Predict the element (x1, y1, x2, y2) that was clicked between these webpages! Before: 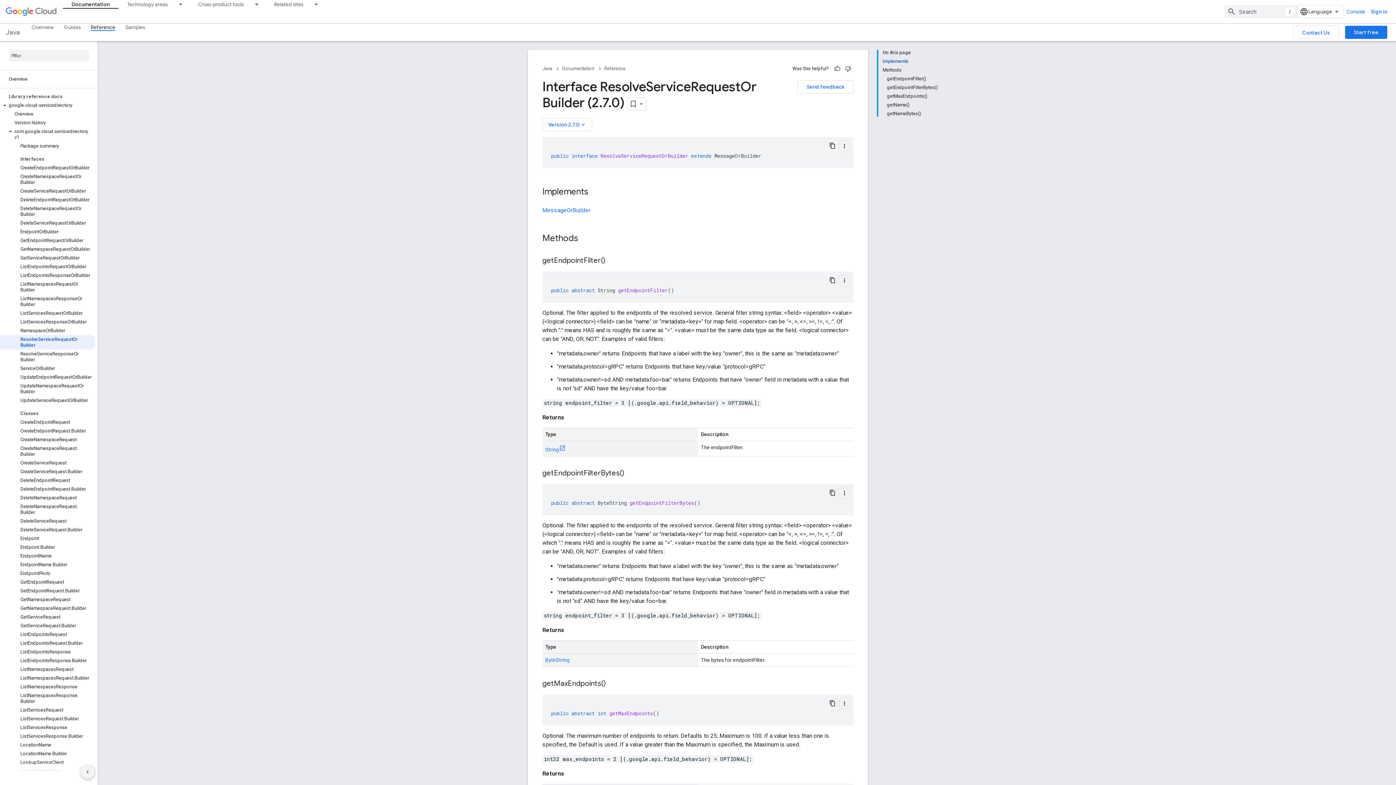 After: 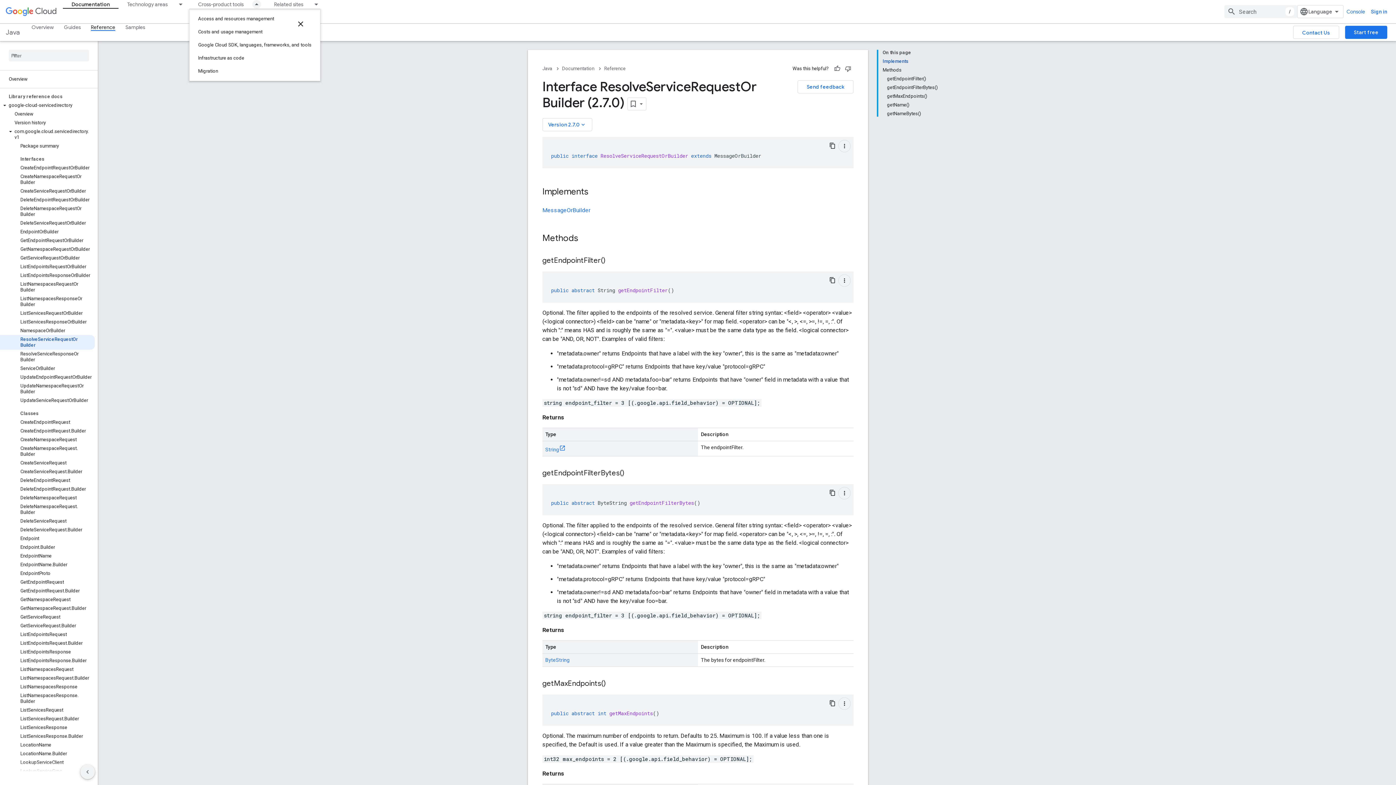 Action: bbox: (252, 0, 265, 8) label: Dropdown menu for Cross-product tools